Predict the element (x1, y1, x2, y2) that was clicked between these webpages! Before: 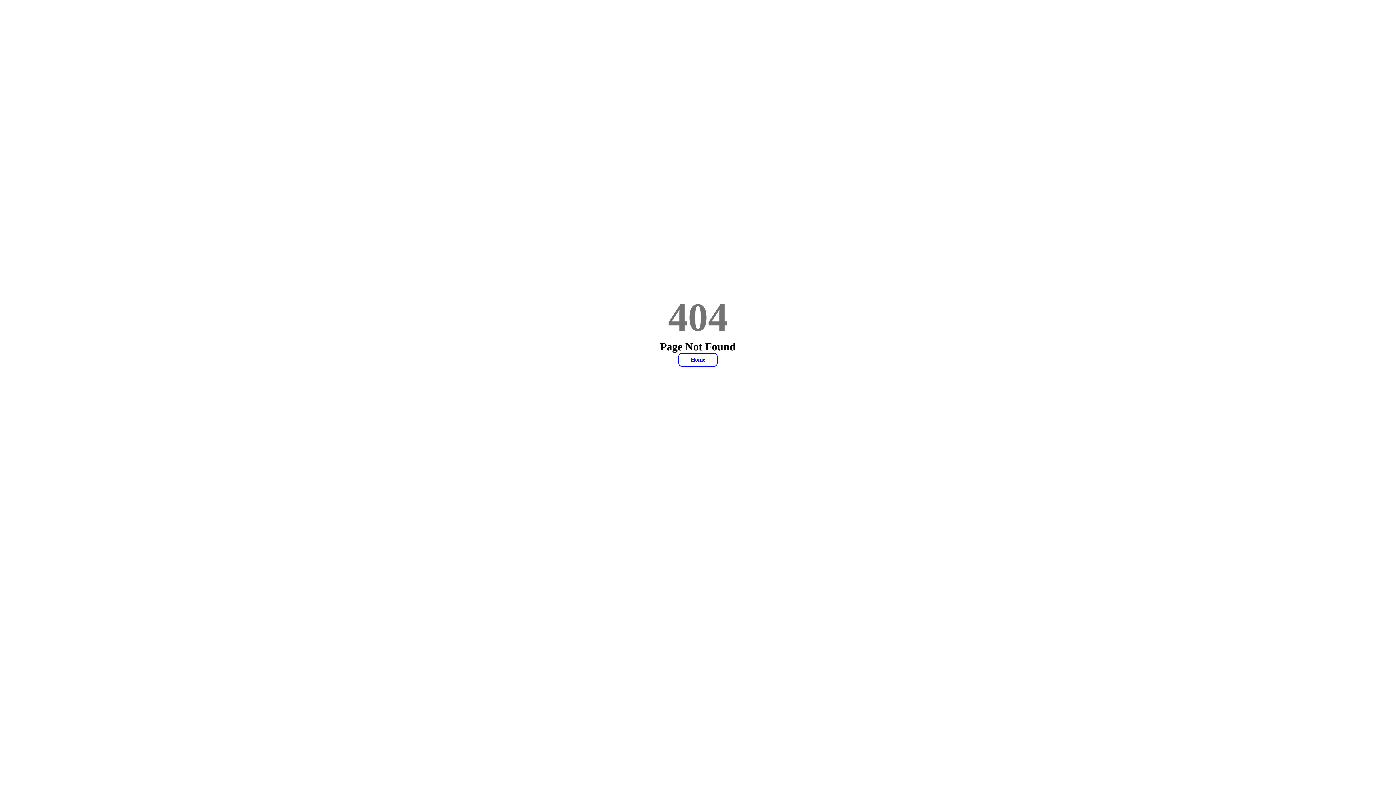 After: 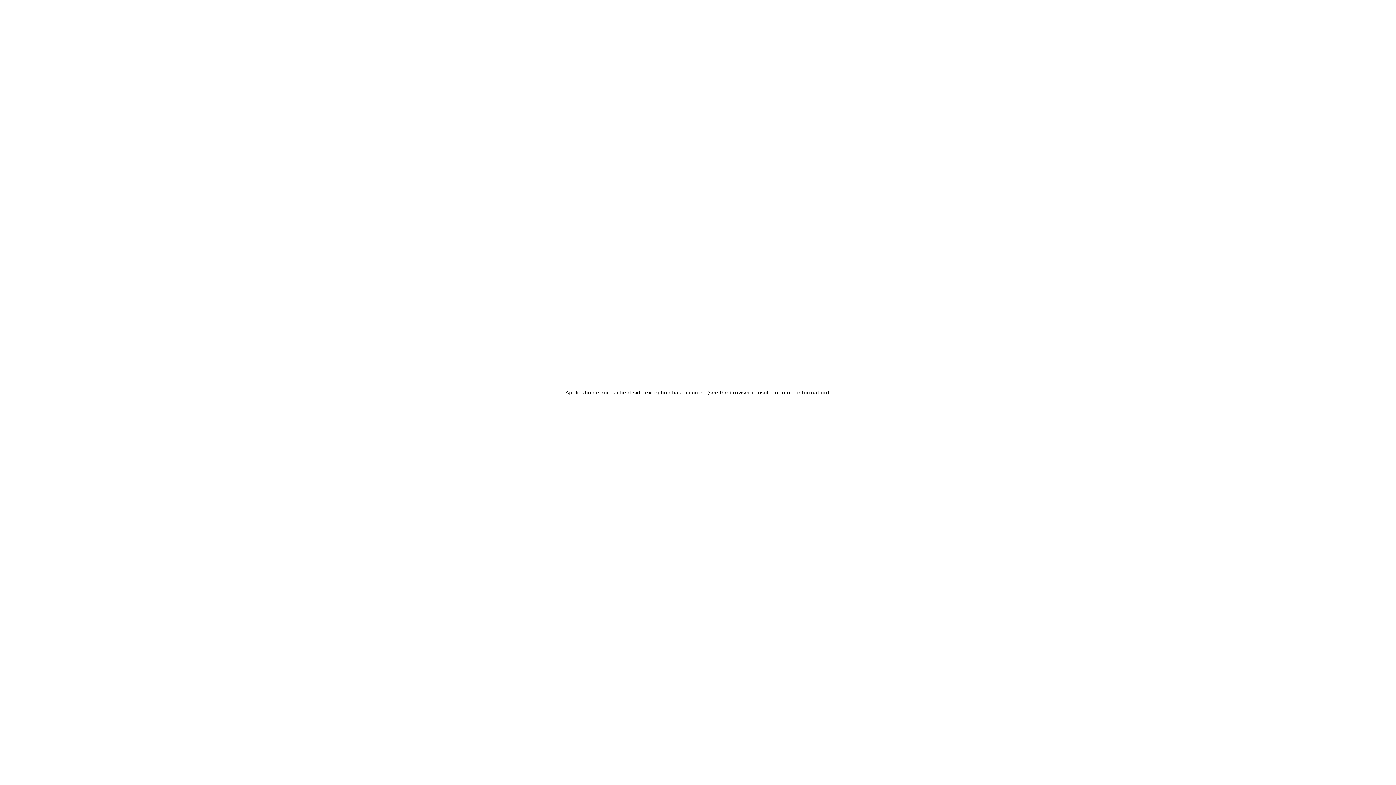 Action: label: Home bbox: (678, 353, 717, 366)